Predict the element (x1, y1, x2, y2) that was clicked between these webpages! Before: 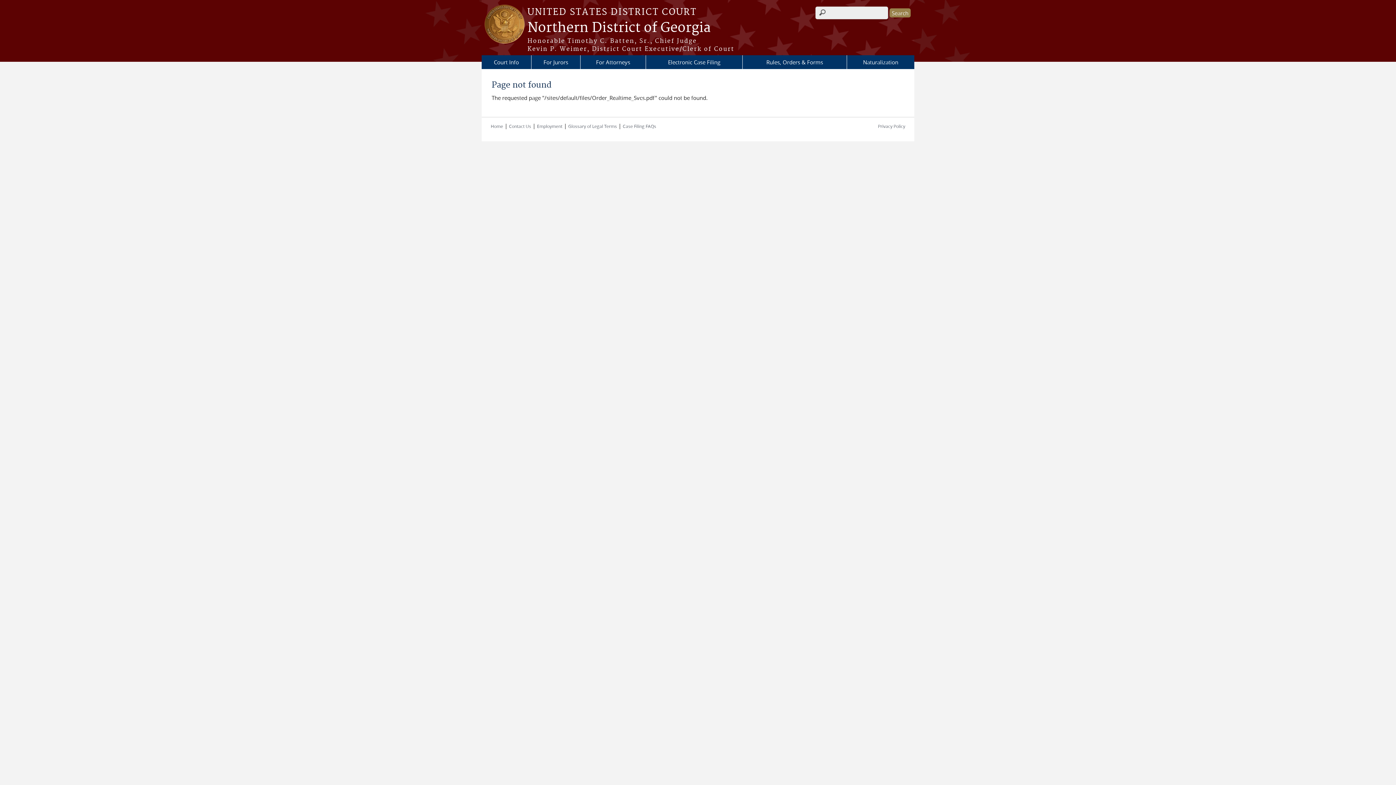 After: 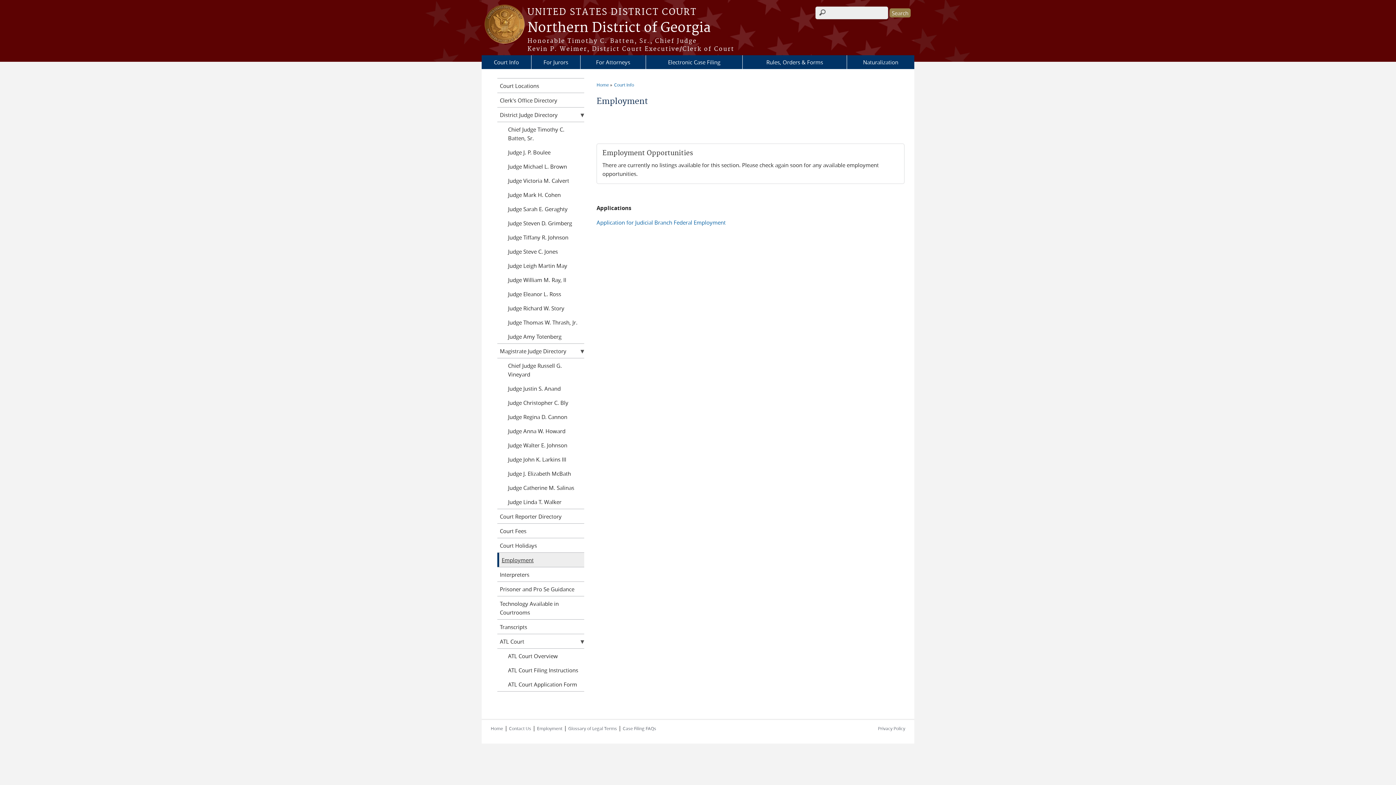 Action: bbox: (537, 123, 562, 129) label: Employment